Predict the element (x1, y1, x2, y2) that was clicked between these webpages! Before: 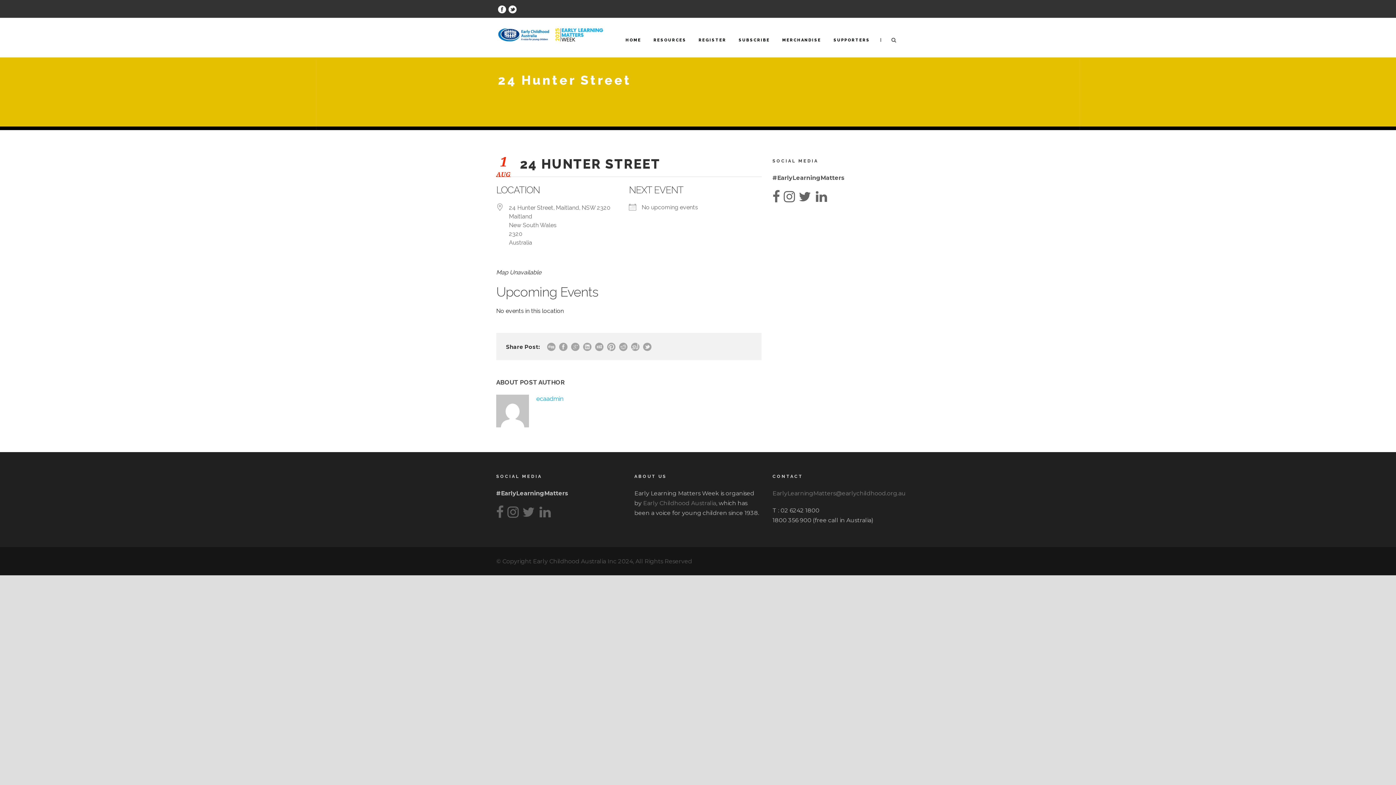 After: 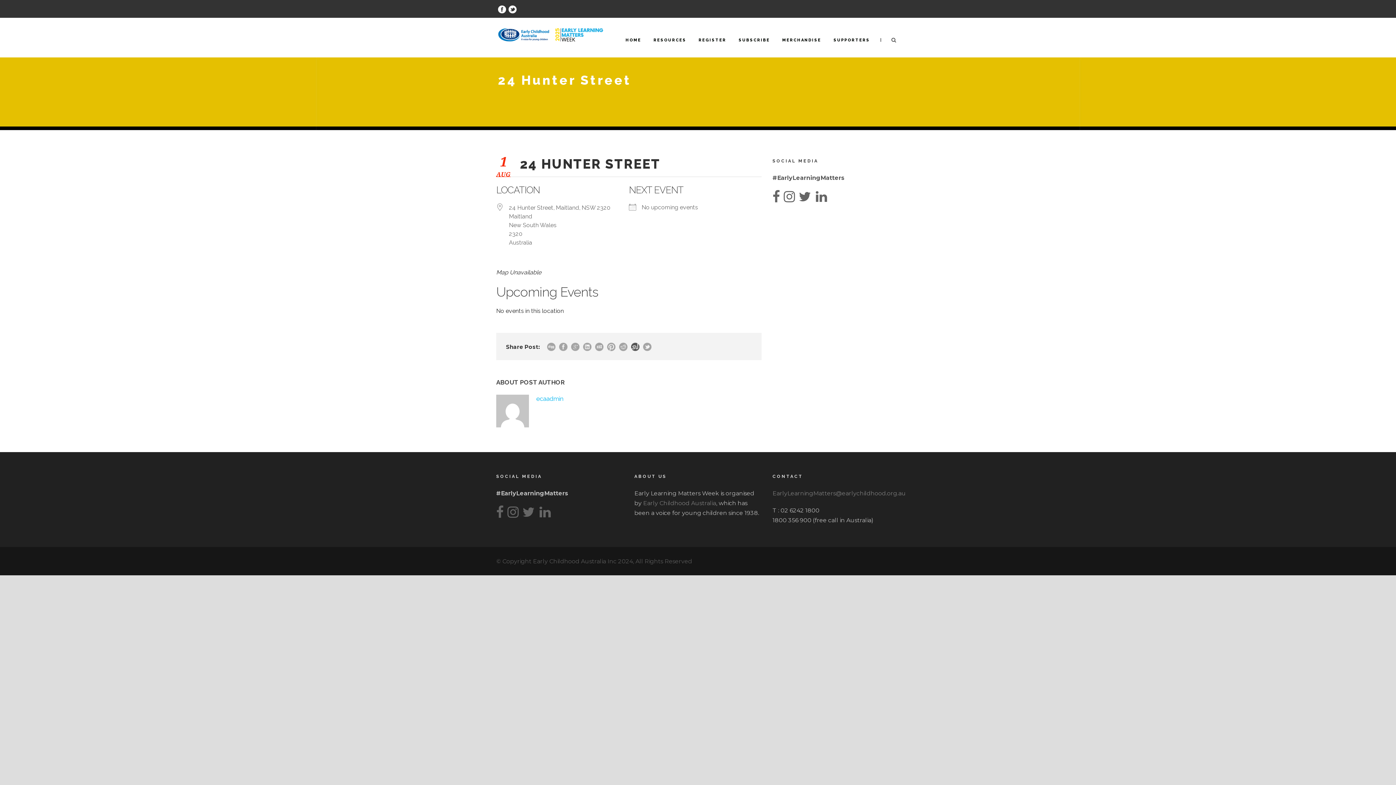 Action: bbox: (631, 342, 639, 351)